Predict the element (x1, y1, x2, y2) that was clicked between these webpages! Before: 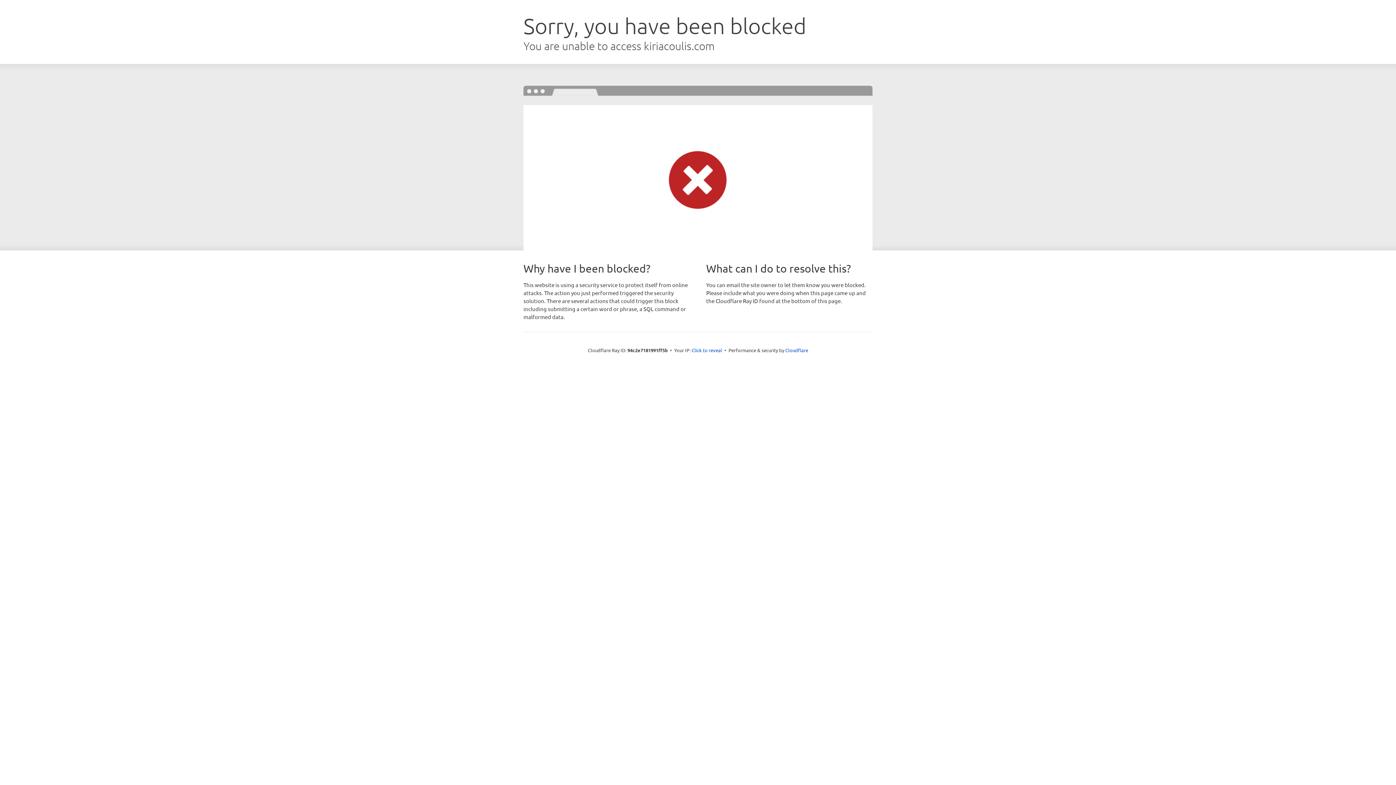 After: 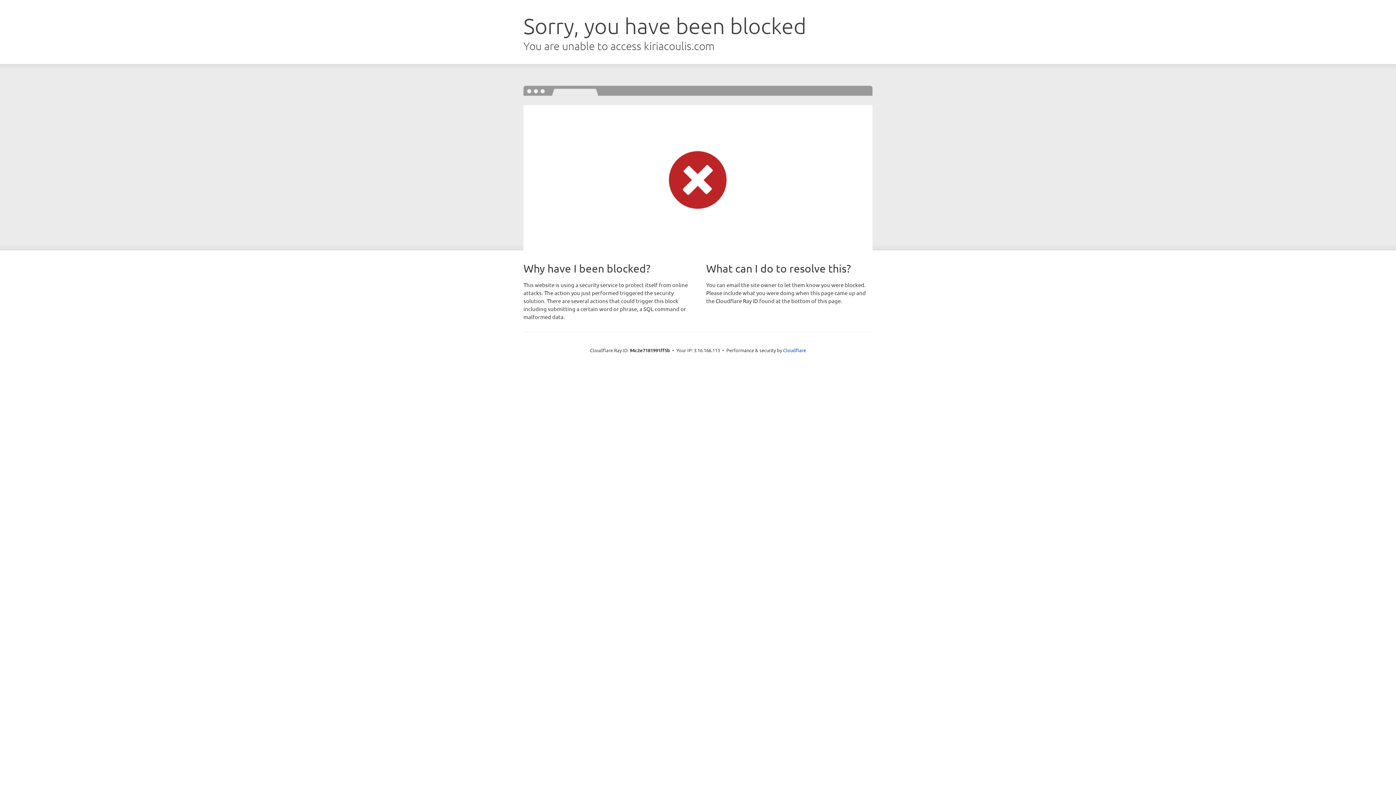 Action: bbox: (691, 346, 722, 353) label: Click to reveal